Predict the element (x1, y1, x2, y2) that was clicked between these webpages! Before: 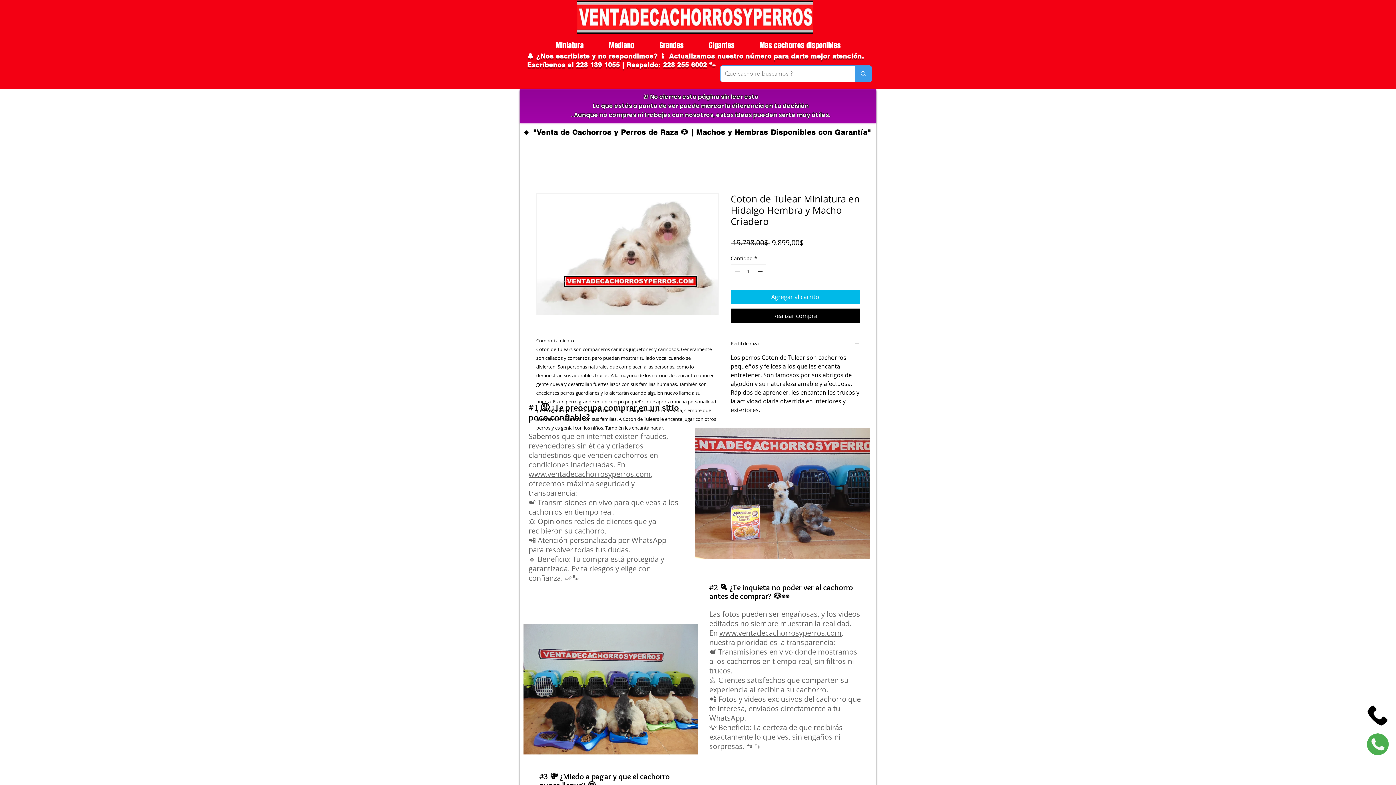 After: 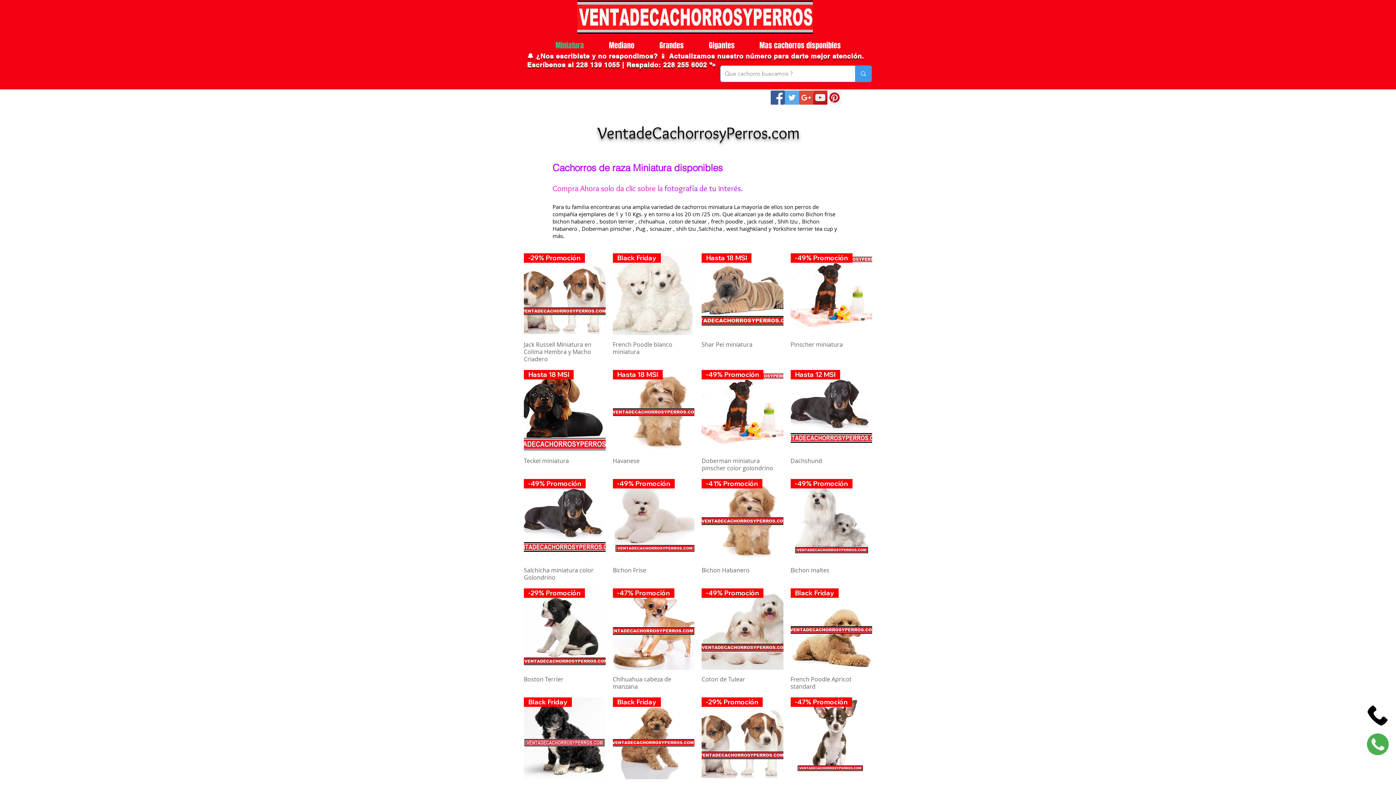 Action: bbox: (550, 34, 603, 56) label: Miniatura